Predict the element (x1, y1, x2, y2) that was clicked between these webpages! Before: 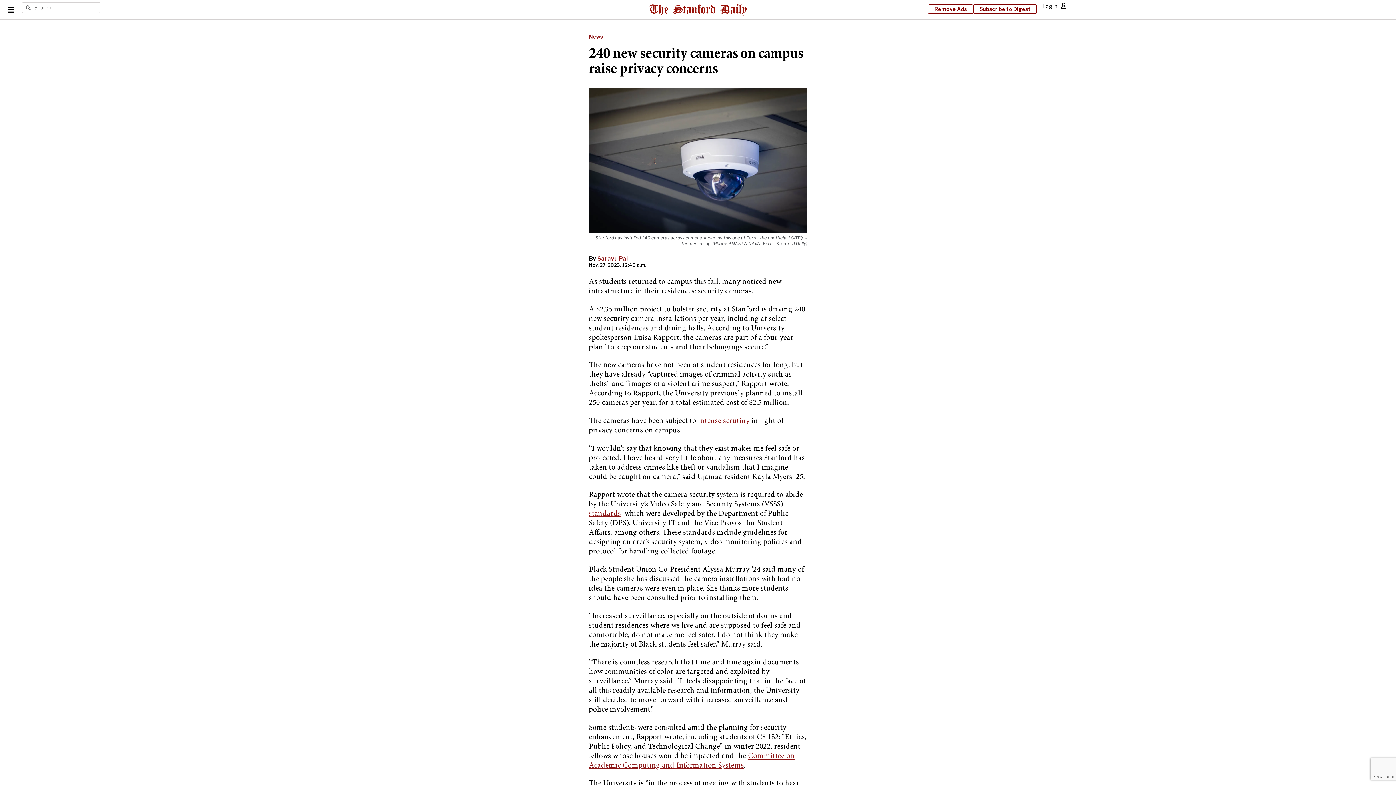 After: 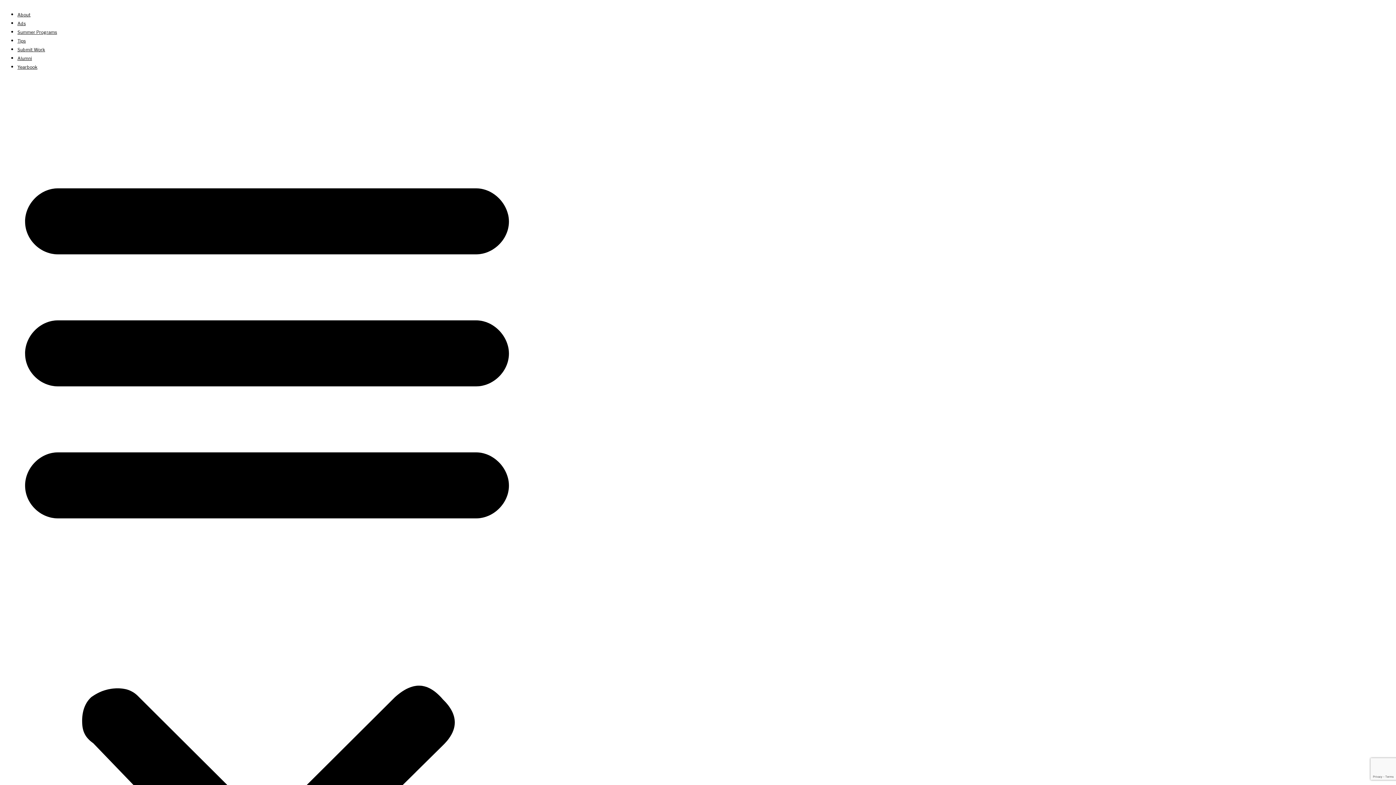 Action: label: Subscribe to Digest bbox: (973, 4, 1037, 13)